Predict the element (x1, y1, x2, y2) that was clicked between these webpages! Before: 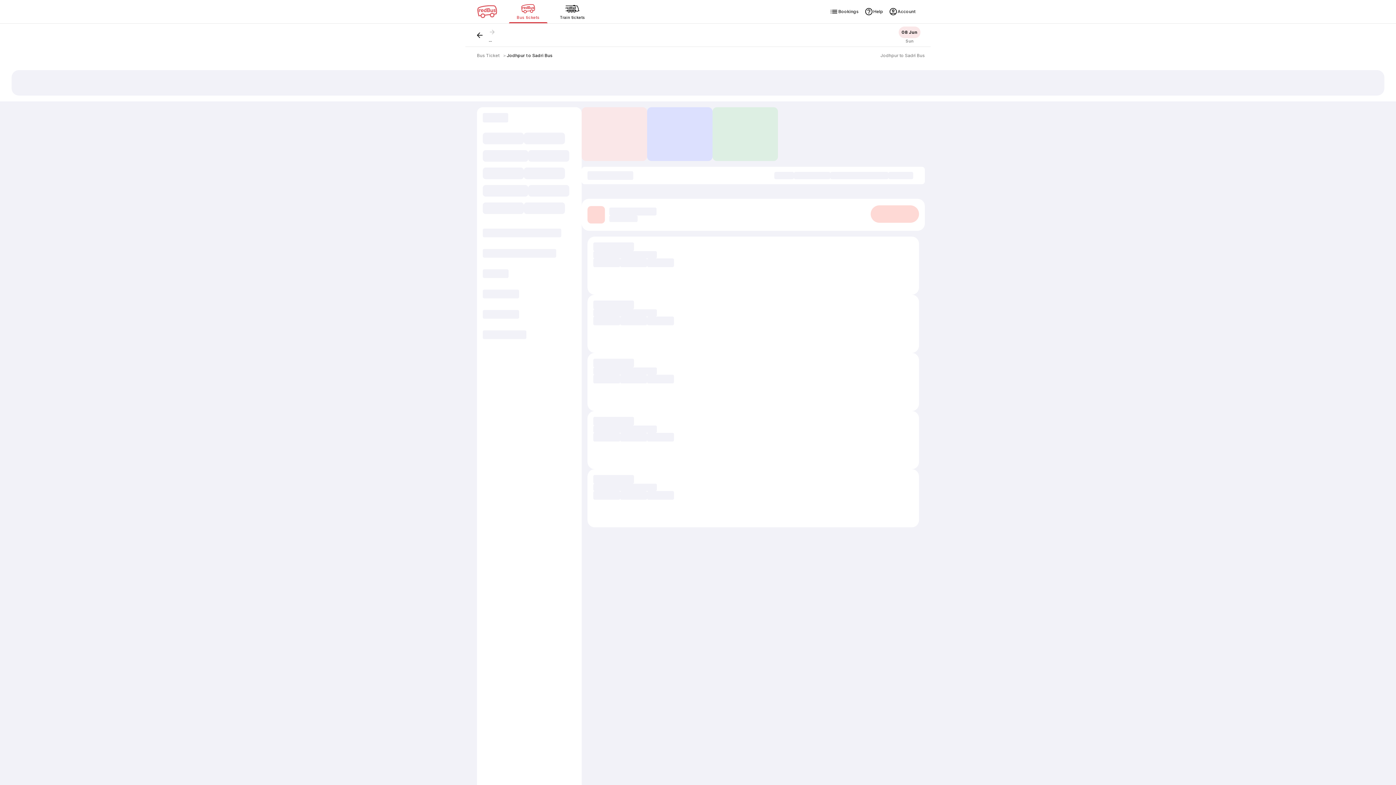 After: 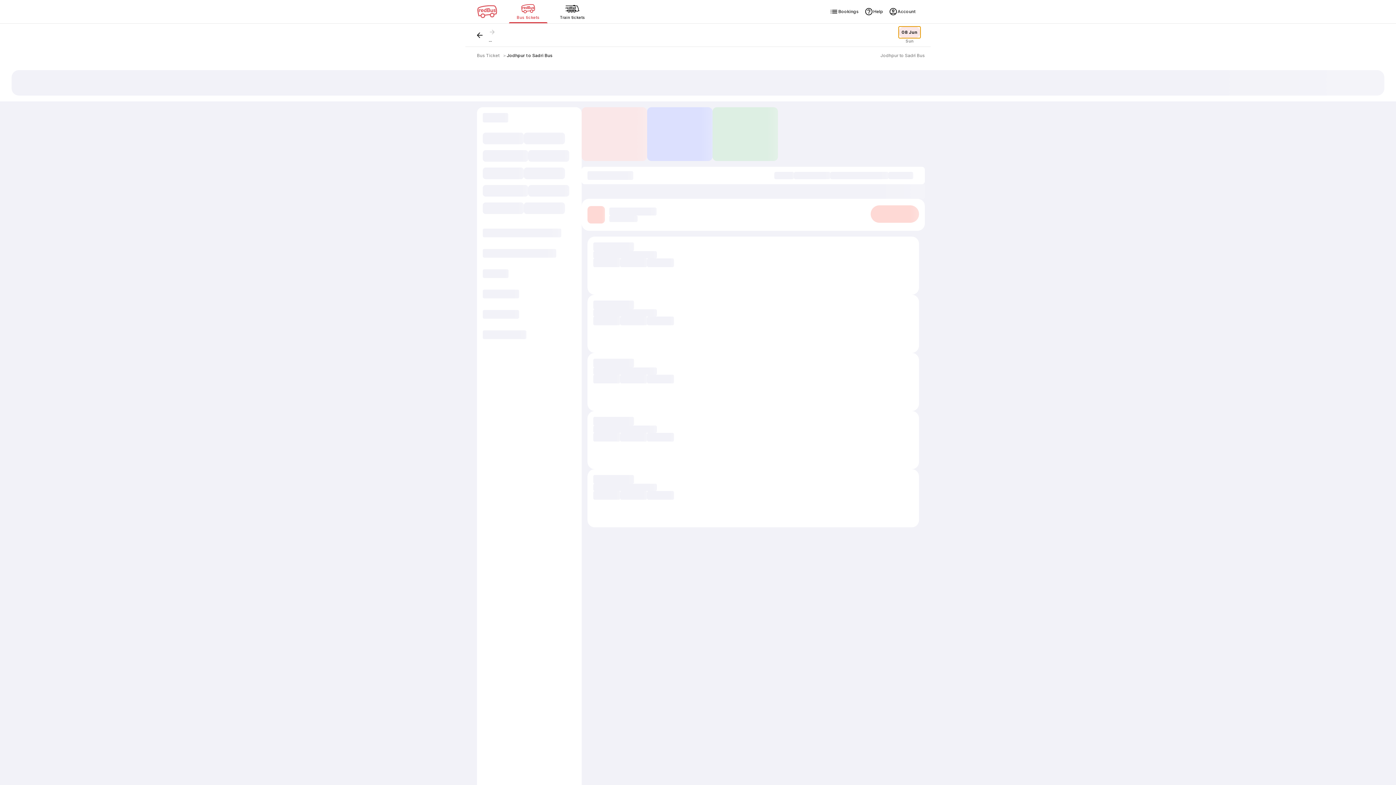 Action: bbox: (898, 26, 920, 38) label: 08 Jun